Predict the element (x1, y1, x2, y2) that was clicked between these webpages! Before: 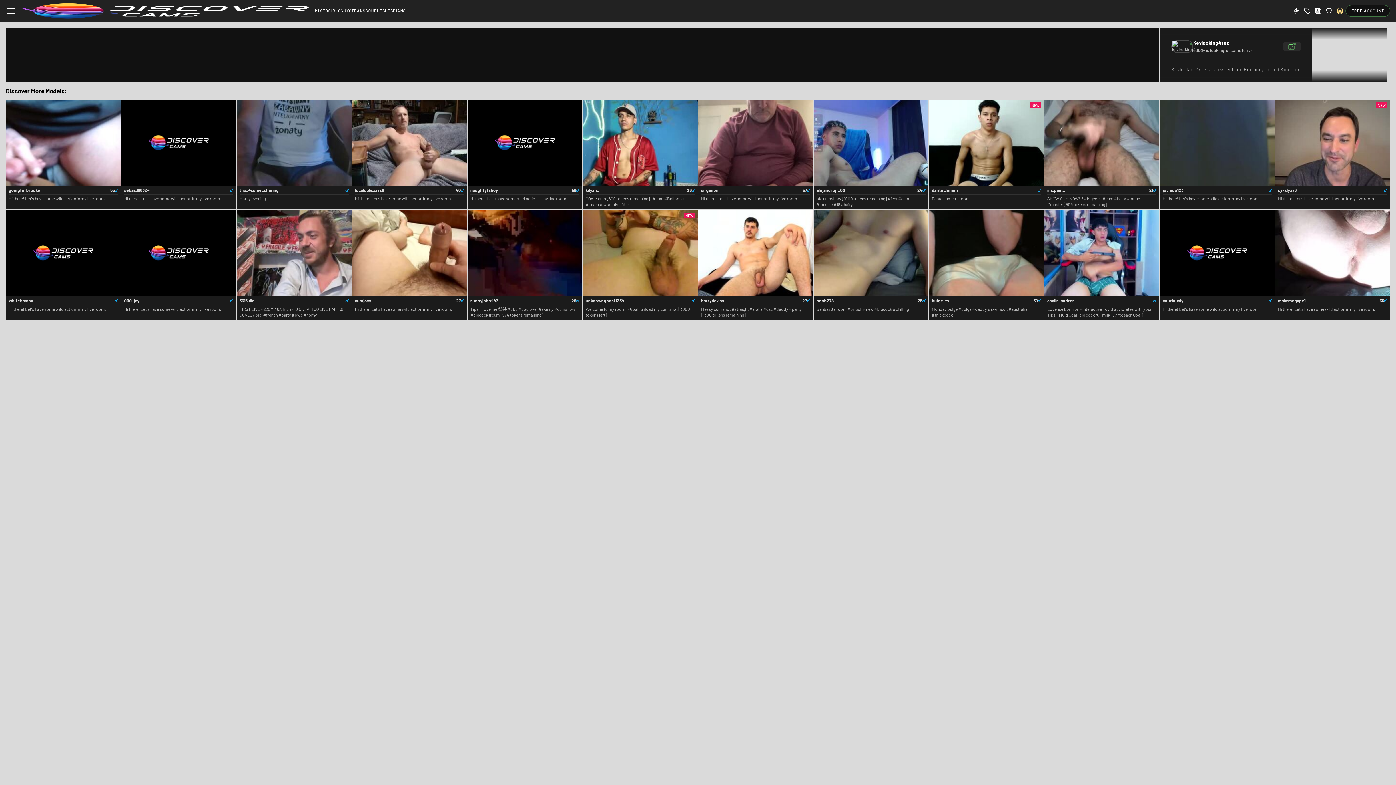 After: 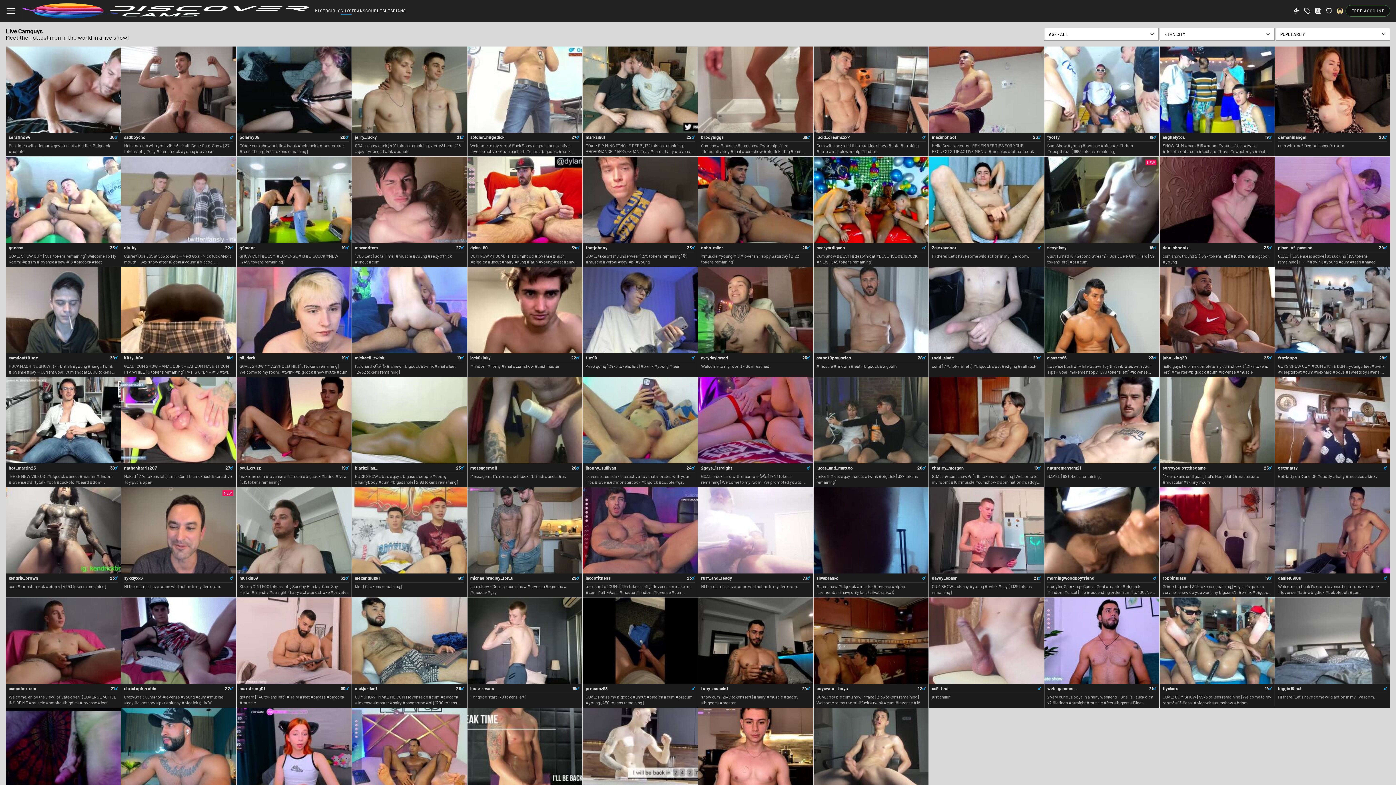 Action: bbox: (340, 8, 351, 13) label: GUYS